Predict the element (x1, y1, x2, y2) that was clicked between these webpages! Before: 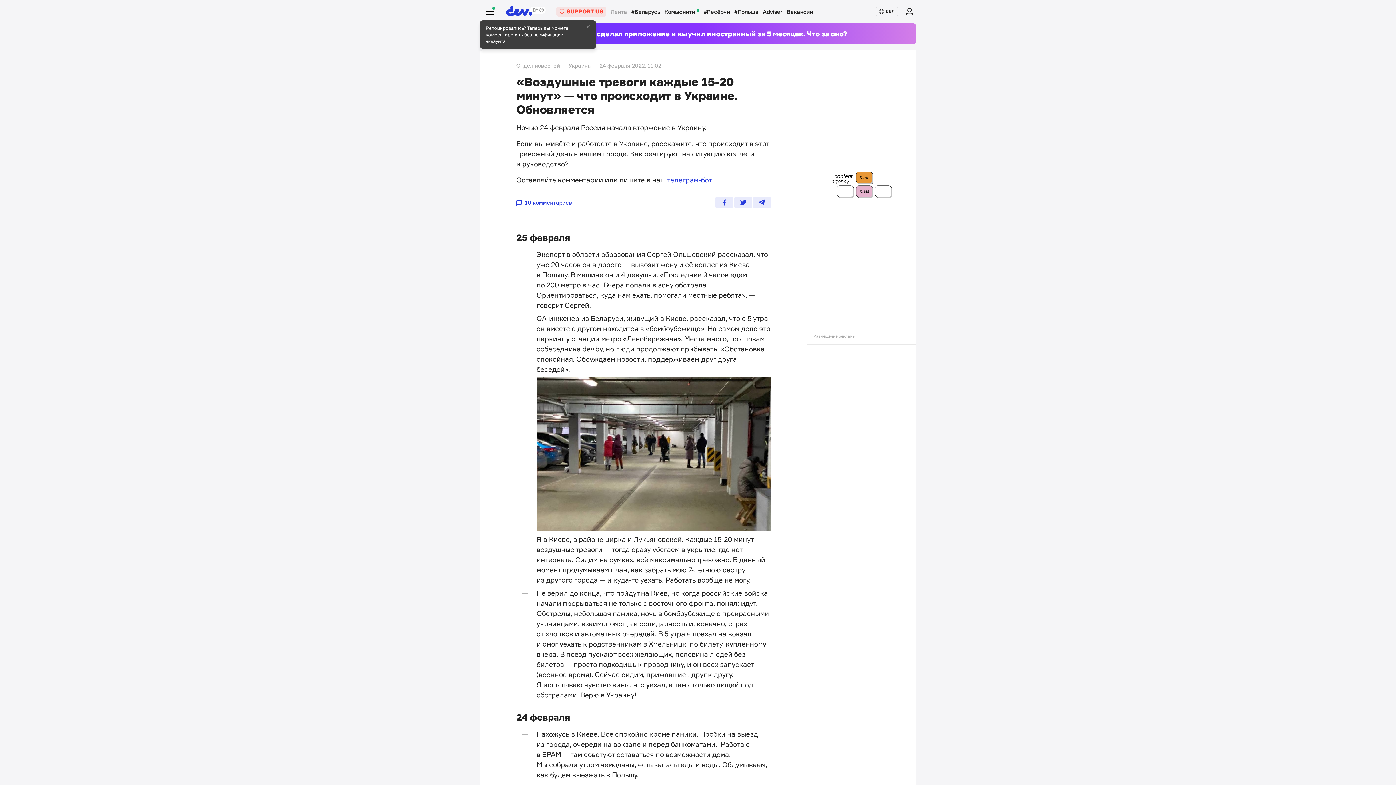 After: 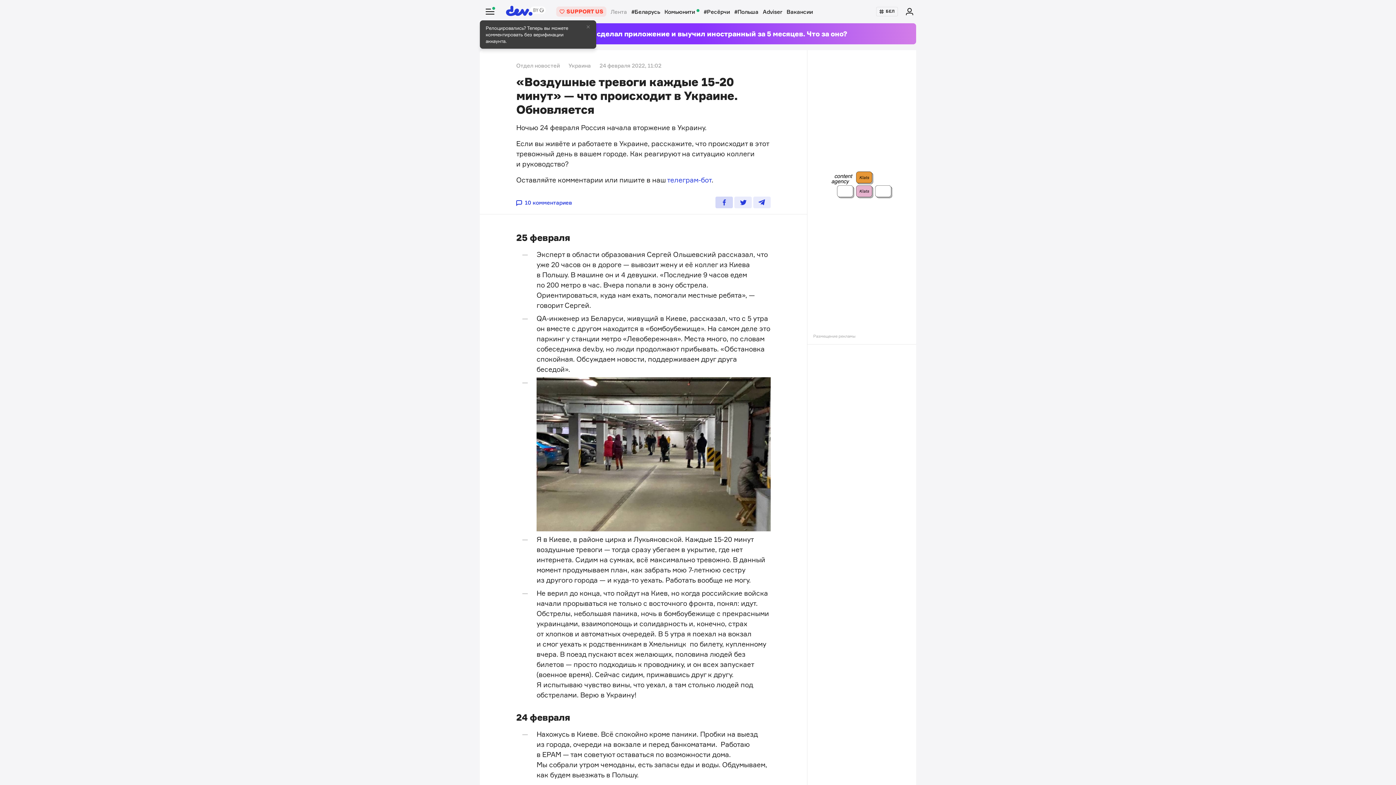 Action: bbox: (715, 196, 733, 208)